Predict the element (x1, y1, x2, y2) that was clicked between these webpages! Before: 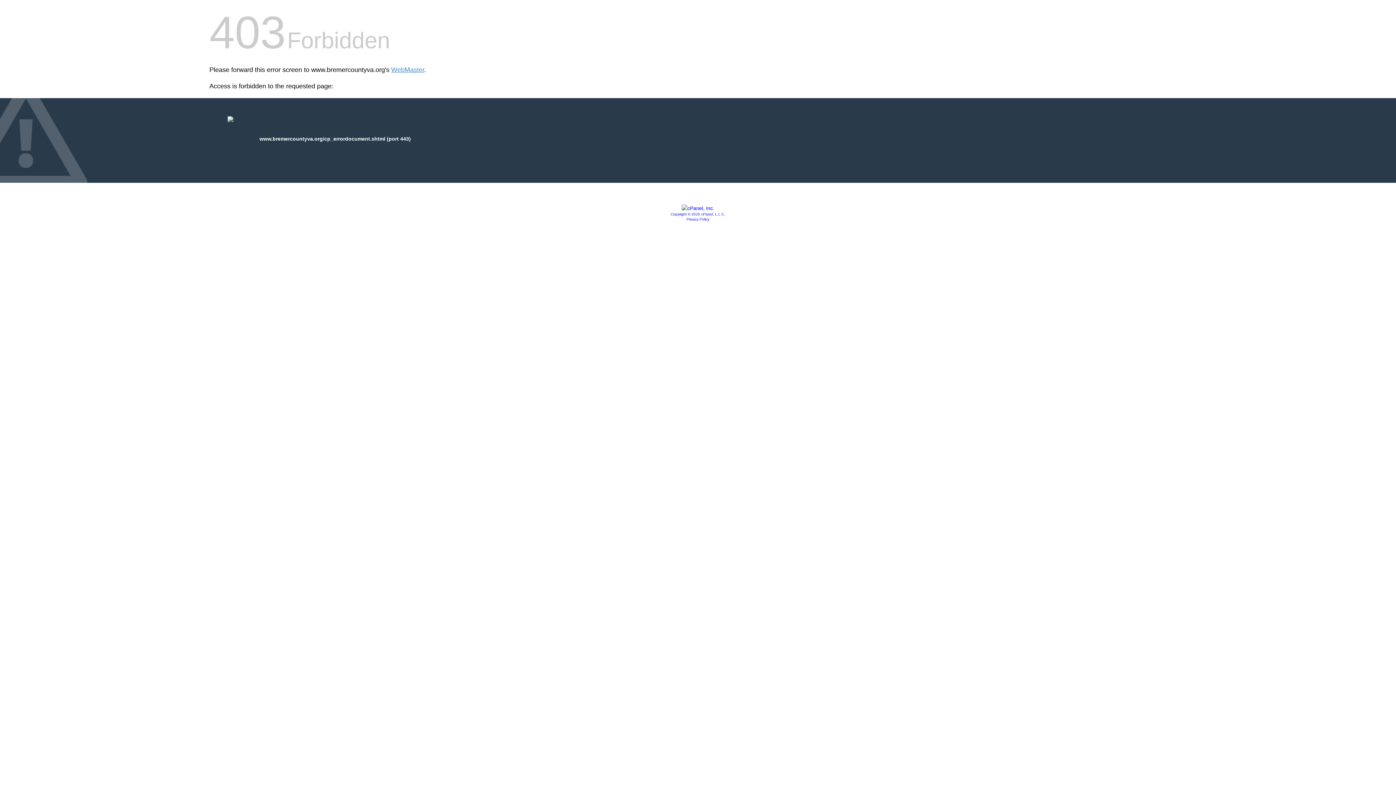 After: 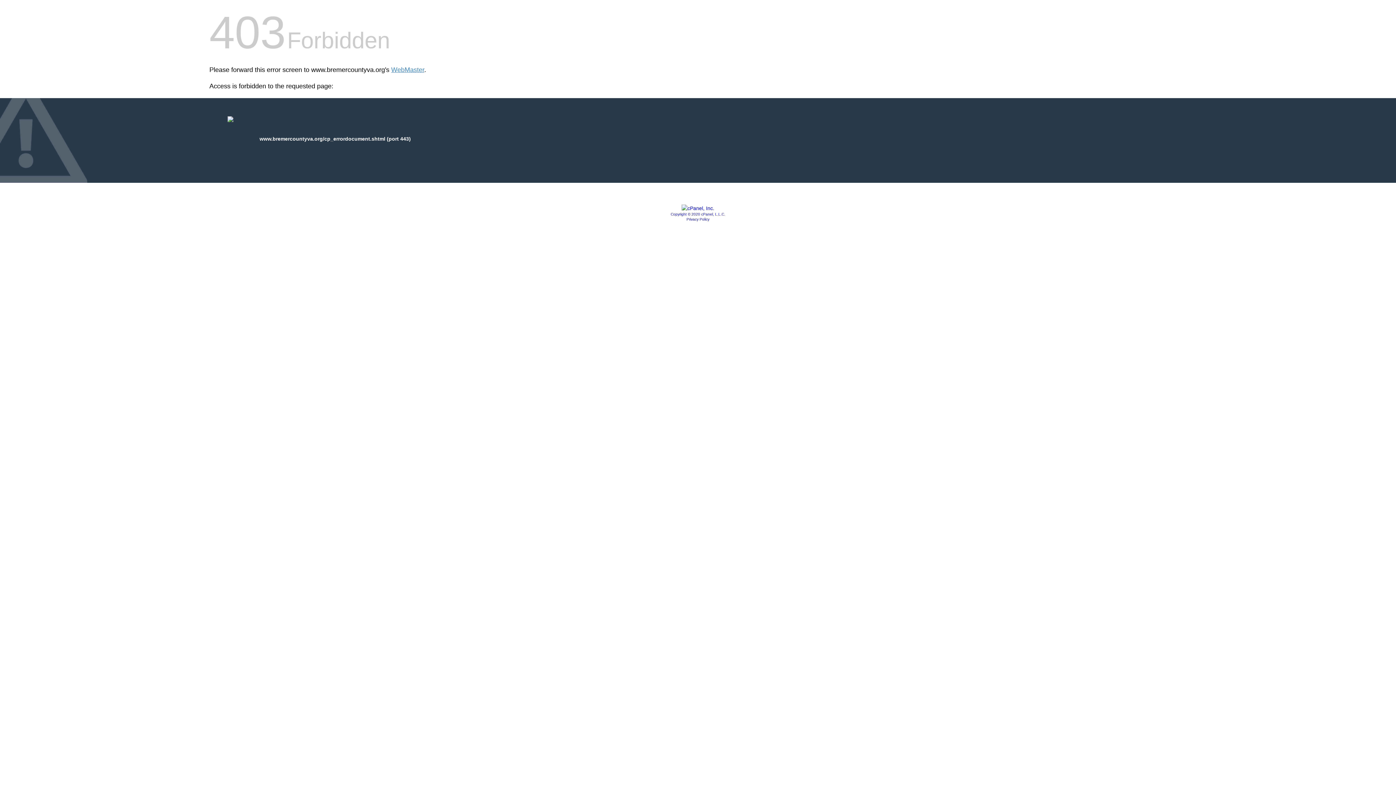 Action: bbox: (670, 212, 725, 216) label: Copyright © 2020 cPanel, L.L.C.